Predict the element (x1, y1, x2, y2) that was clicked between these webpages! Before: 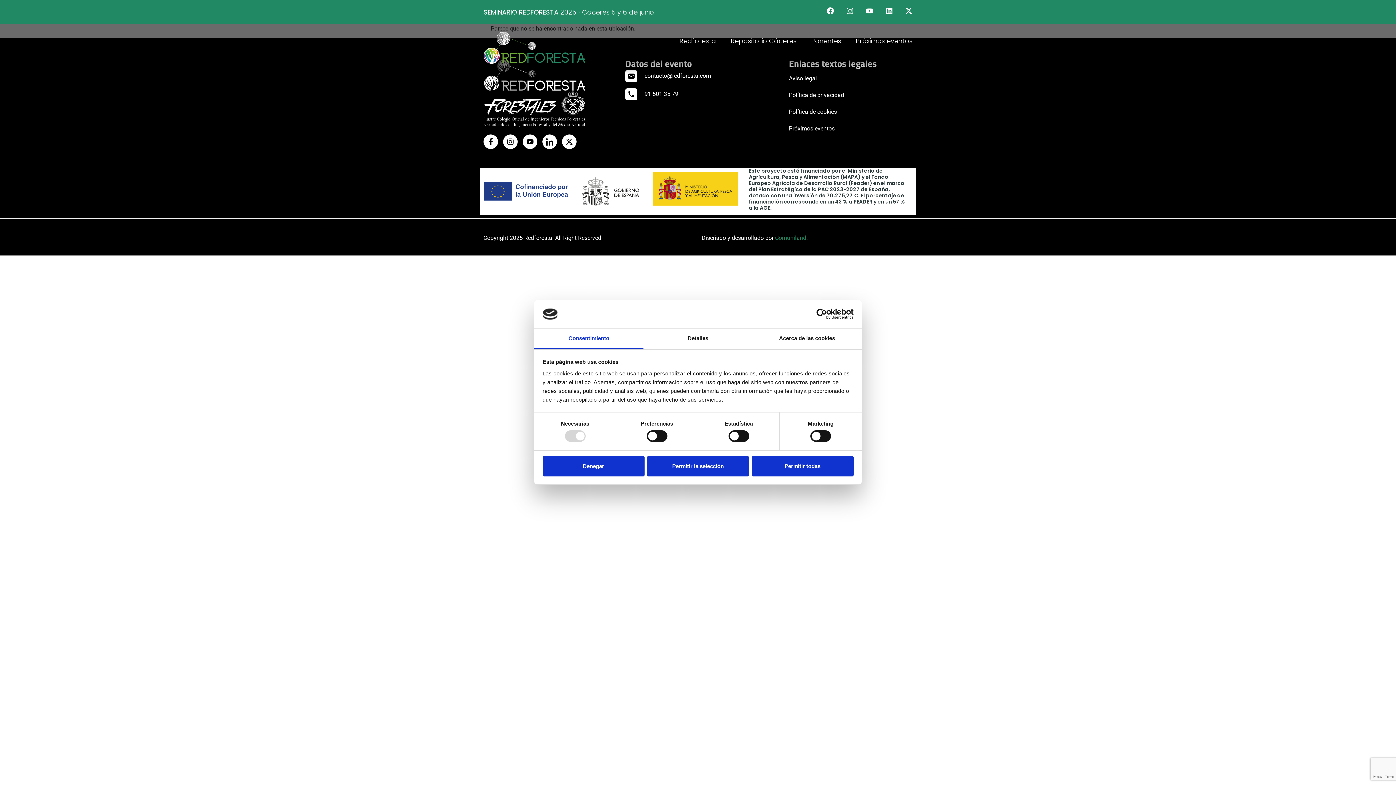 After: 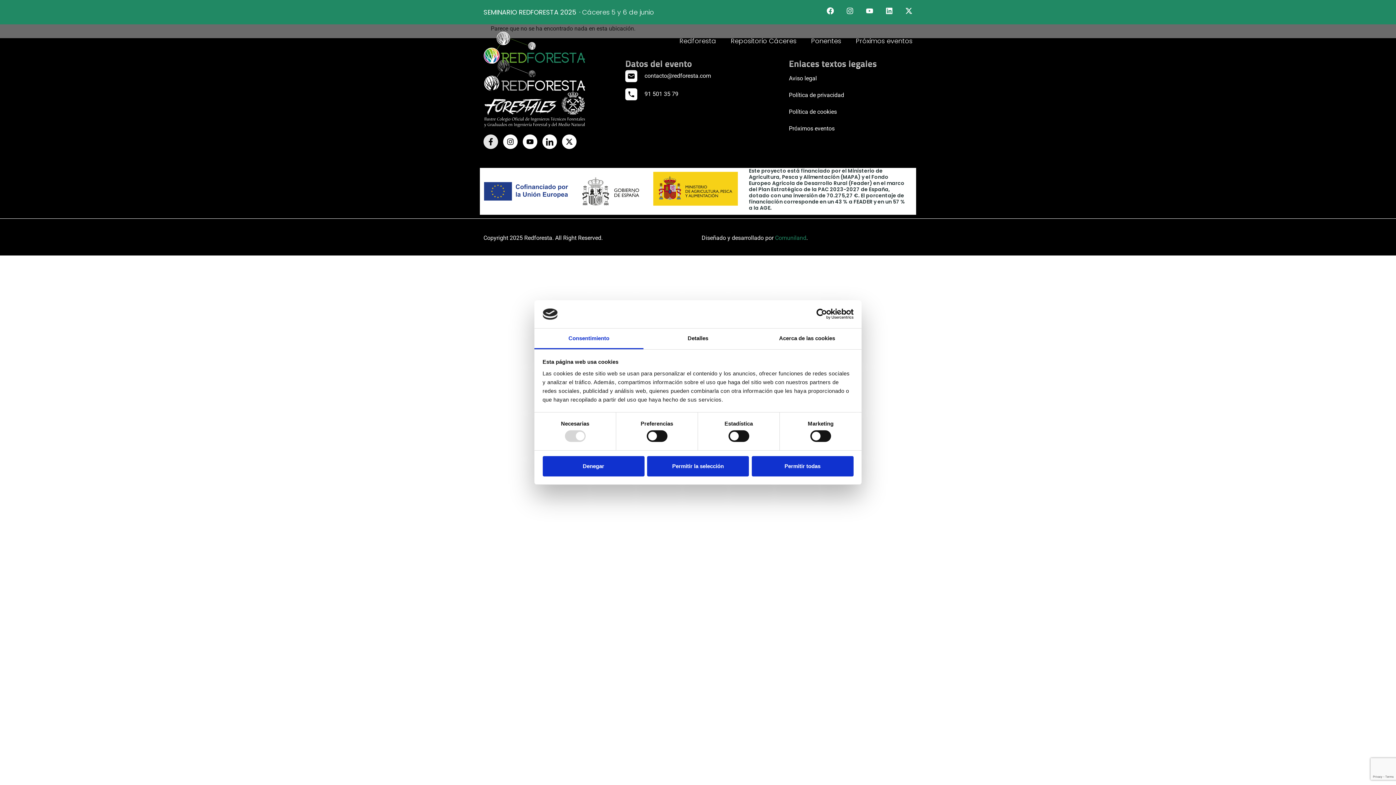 Action: label: Facebook-f bbox: (483, 134, 498, 148)